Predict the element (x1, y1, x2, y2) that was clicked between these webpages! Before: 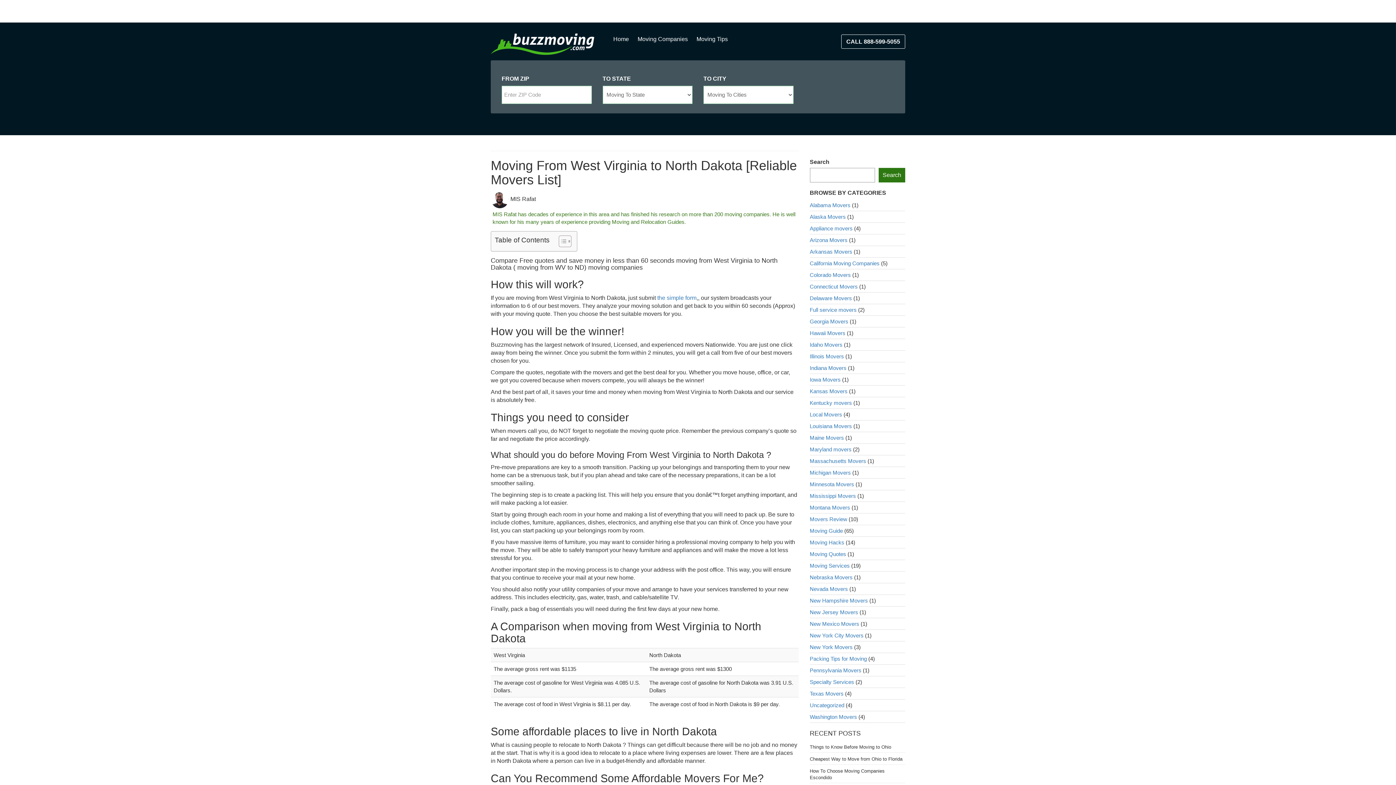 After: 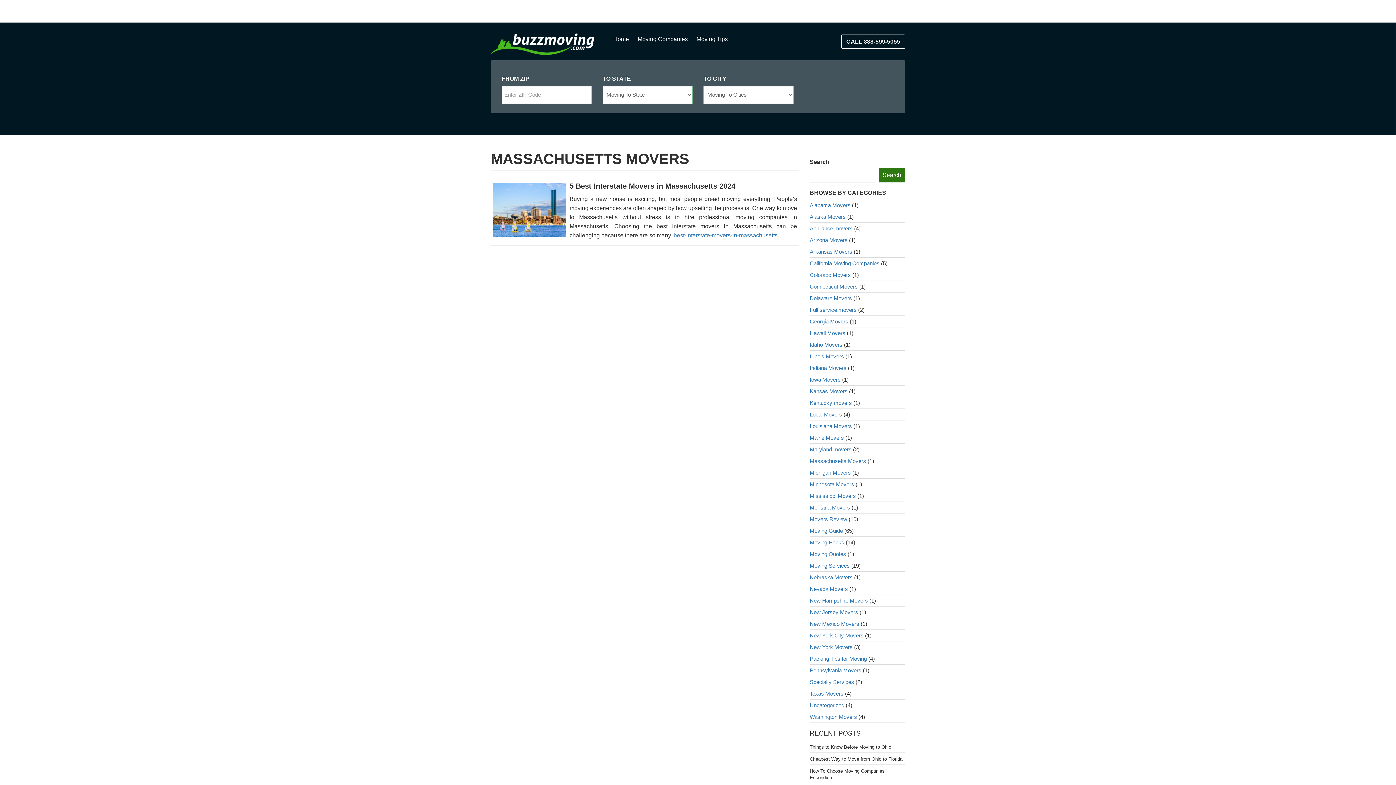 Action: label: Massachusetts Movers bbox: (810, 458, 866, 464)